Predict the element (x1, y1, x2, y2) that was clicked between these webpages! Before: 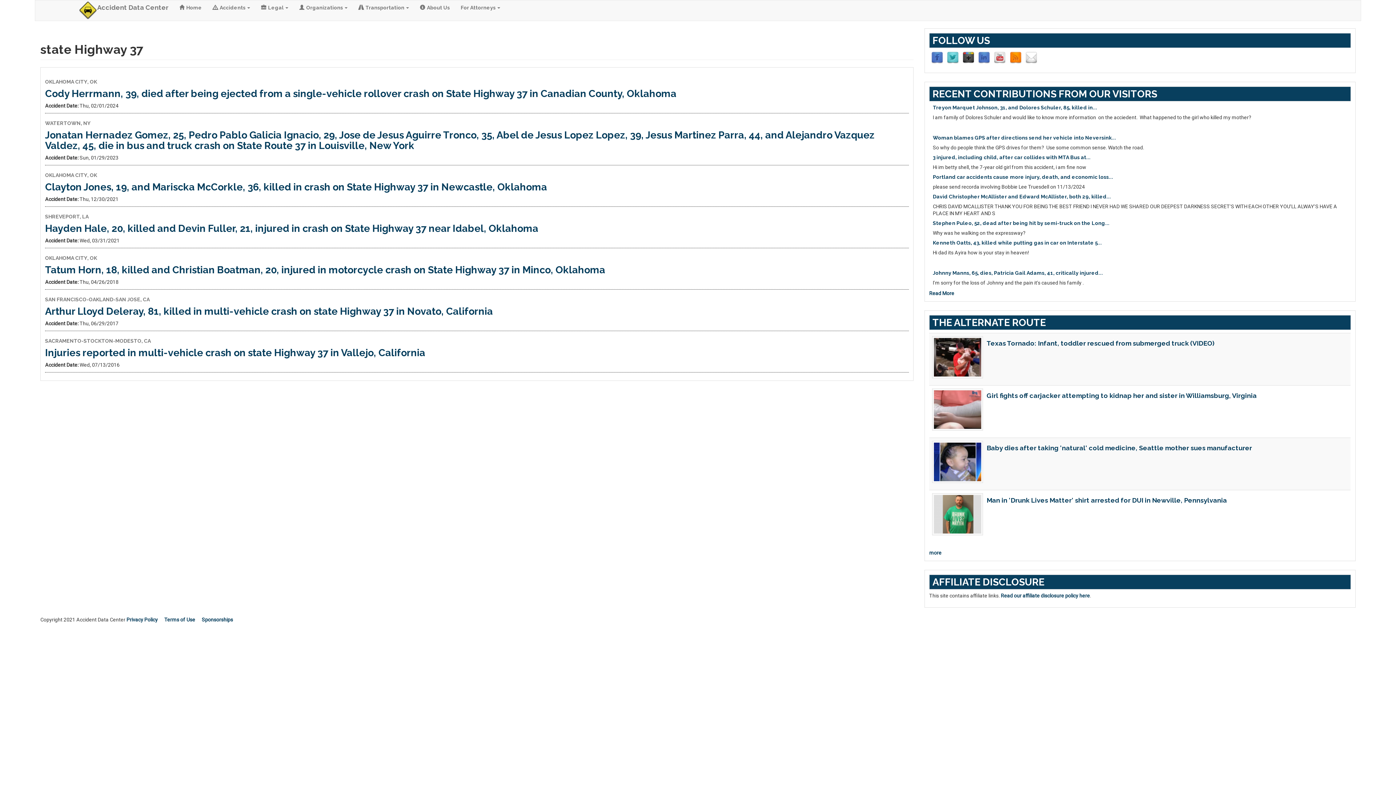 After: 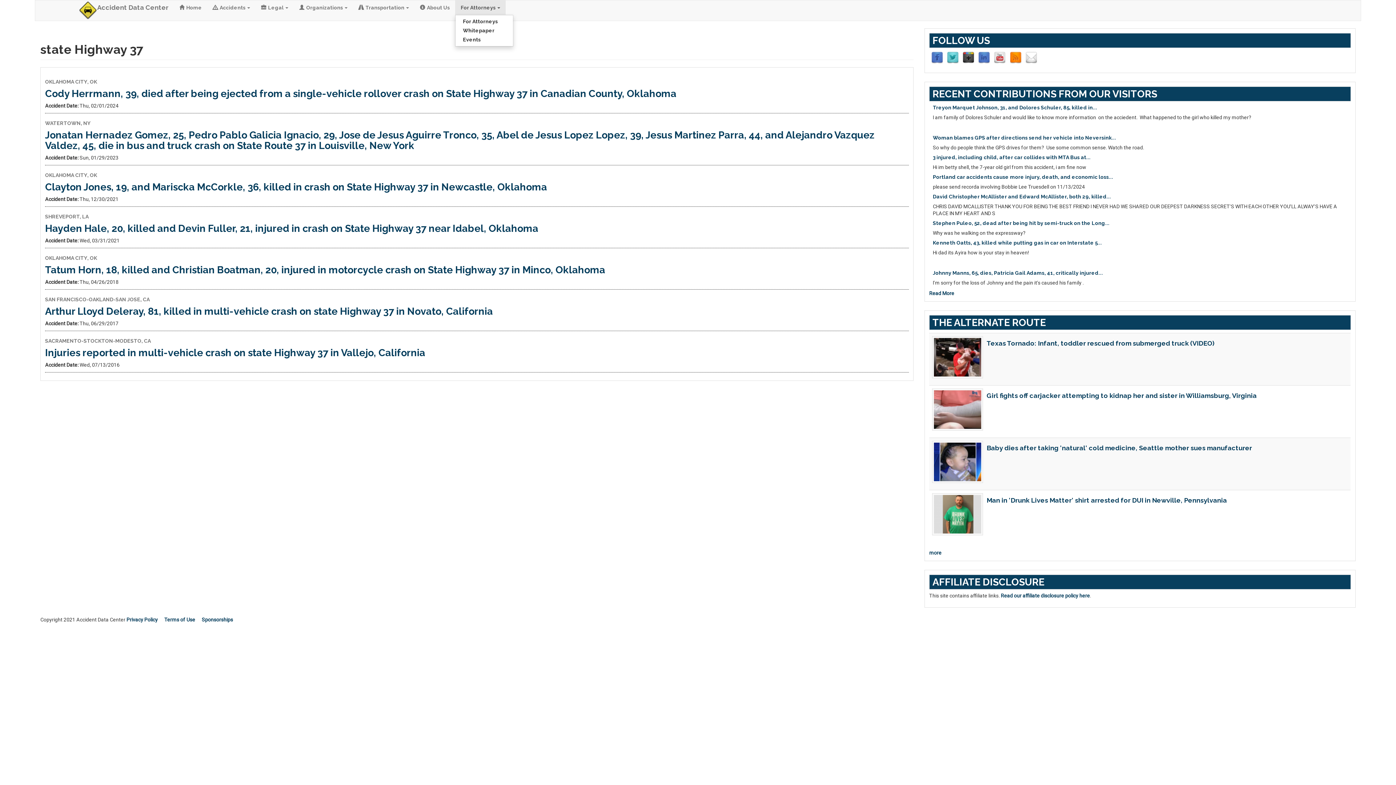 Action: label: For Attorneys  bbox: (455, 0, 505, 14)